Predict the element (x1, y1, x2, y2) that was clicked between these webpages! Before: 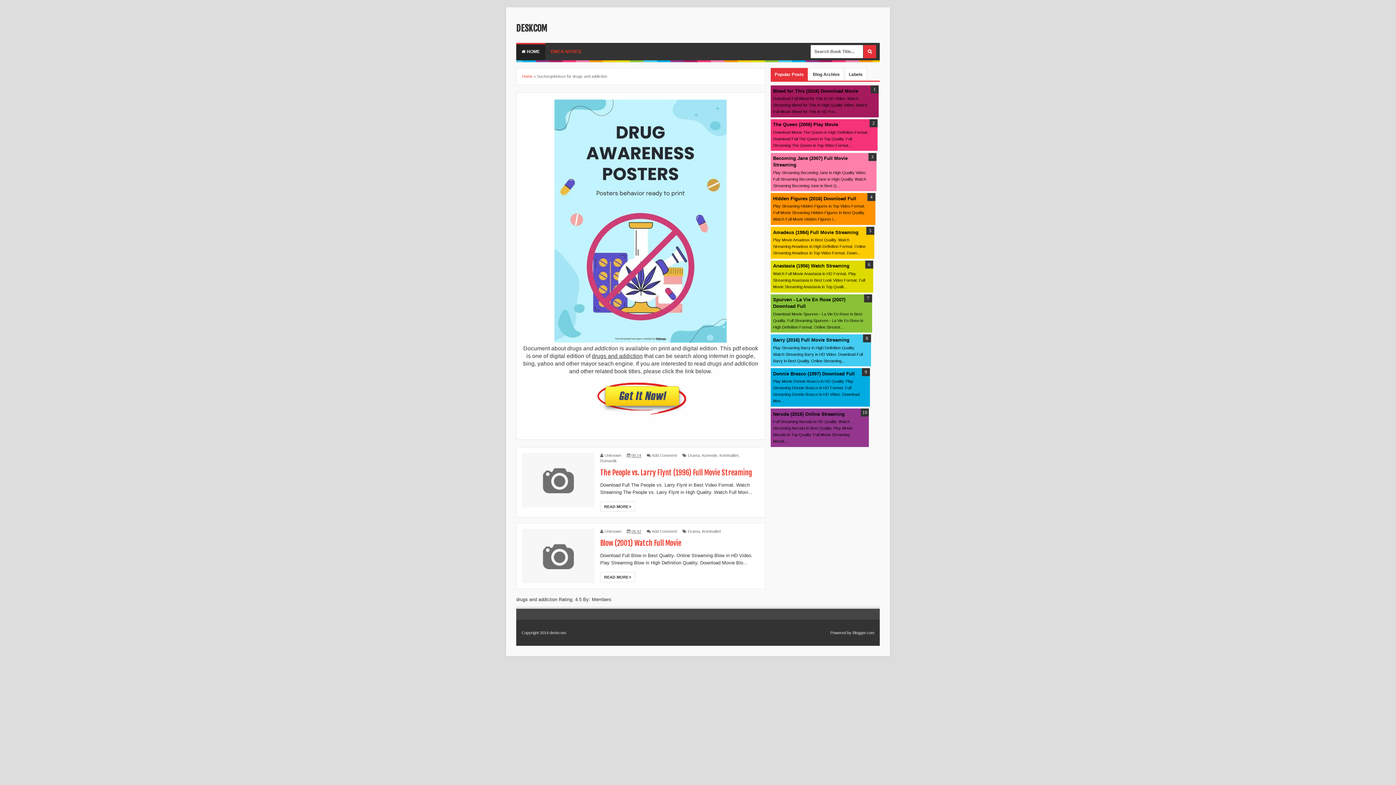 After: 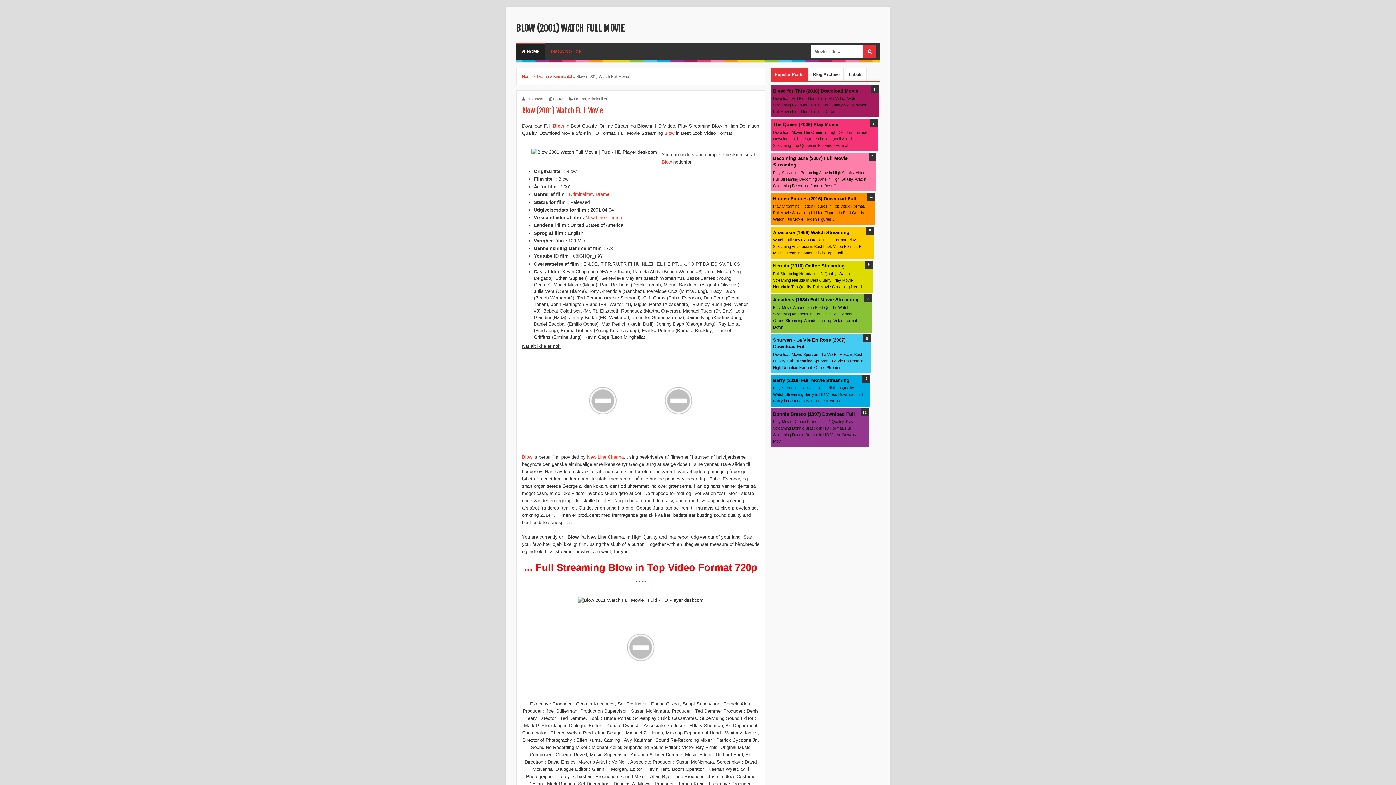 Action: label: 08:42 bbox: (631, 528, 641, 534)